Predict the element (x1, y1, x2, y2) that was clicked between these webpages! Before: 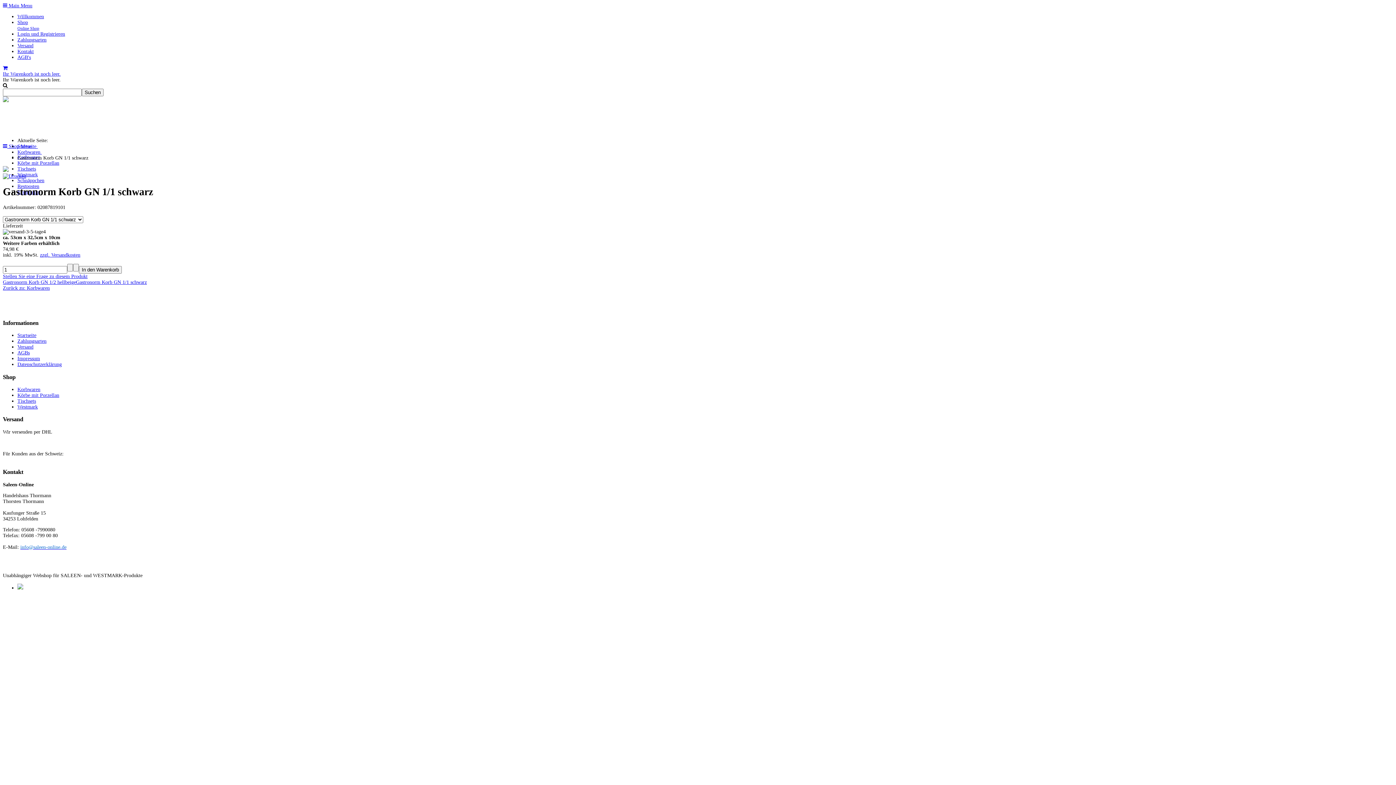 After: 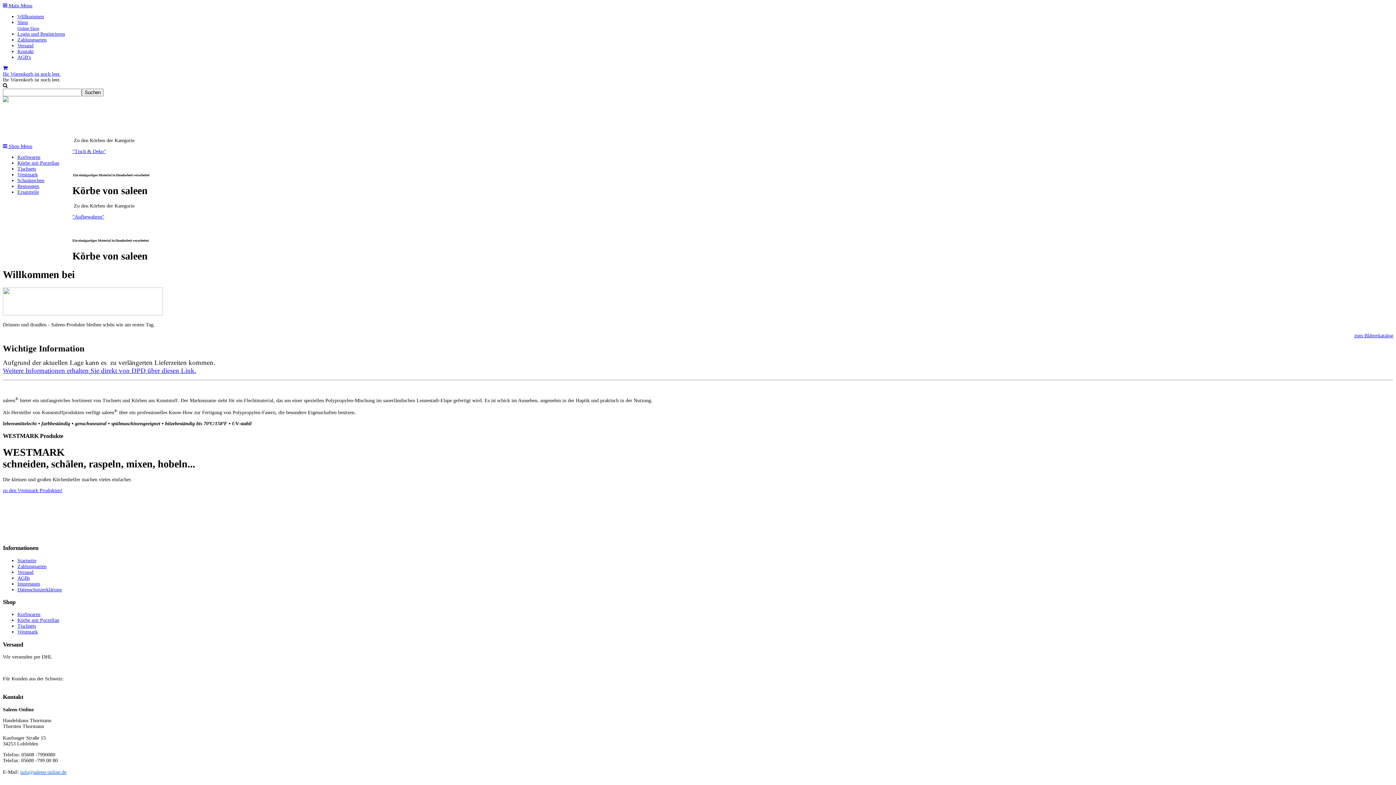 Action: label: Startseite  bbox: (17, 143, 37, 149)